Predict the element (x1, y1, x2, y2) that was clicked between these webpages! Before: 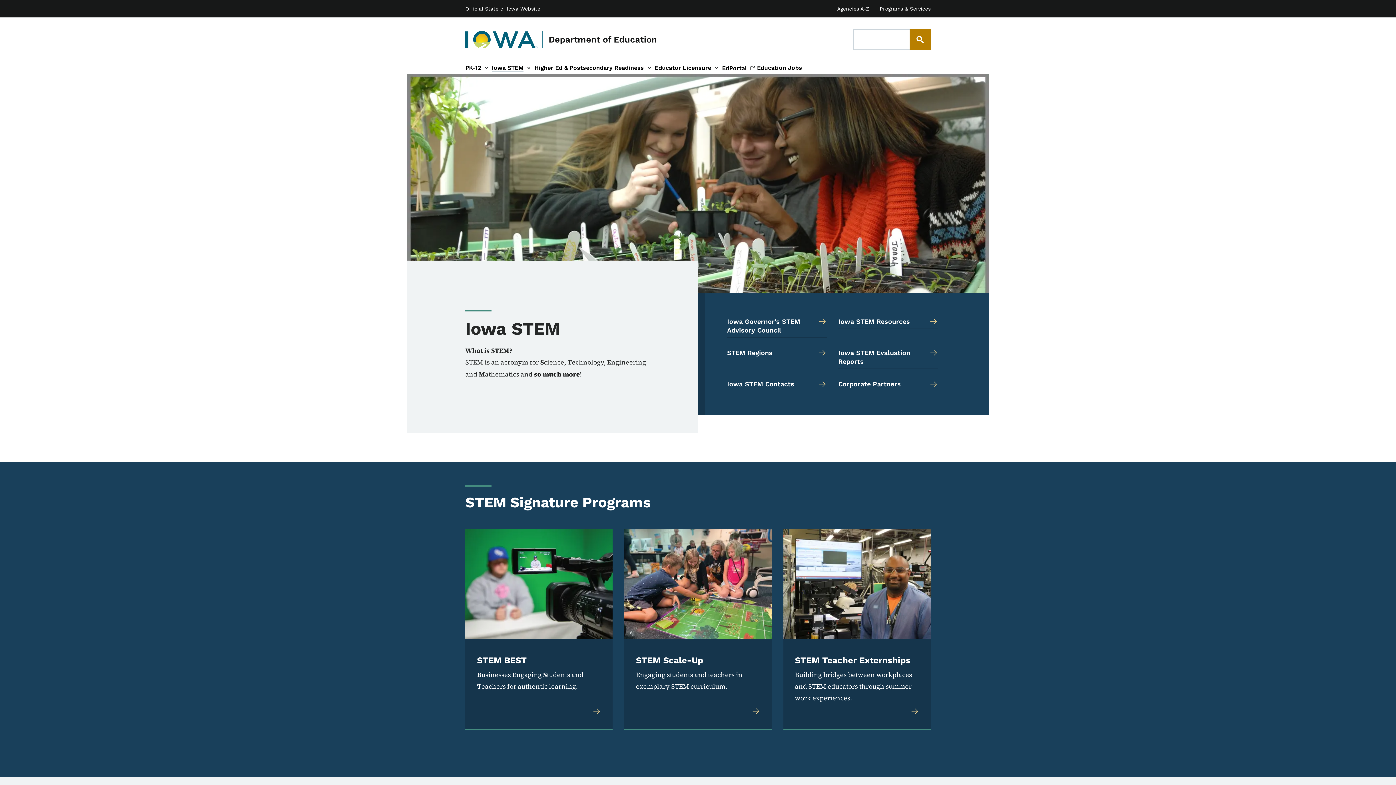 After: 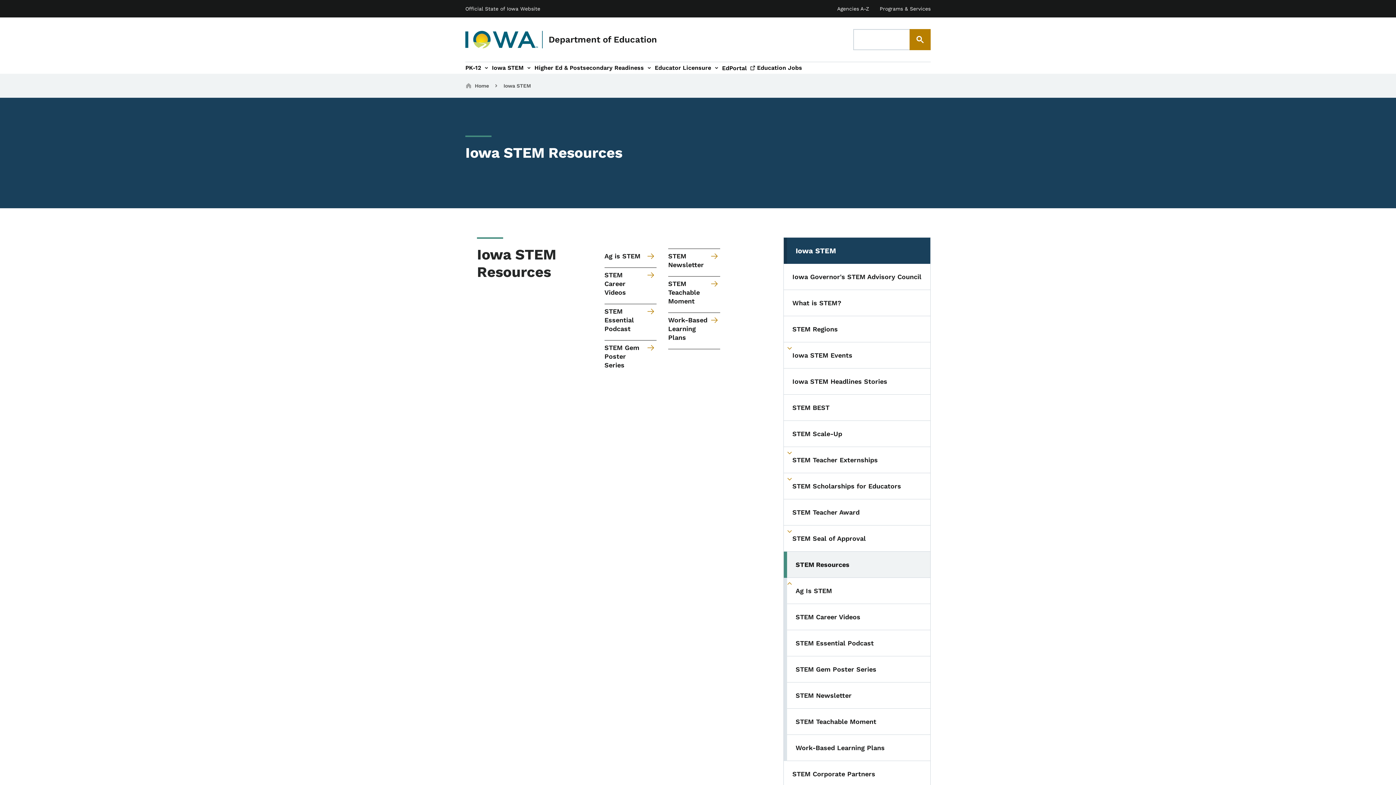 Action: label: Iowa STEM Resources bbox: (838, 317, 938, 329)